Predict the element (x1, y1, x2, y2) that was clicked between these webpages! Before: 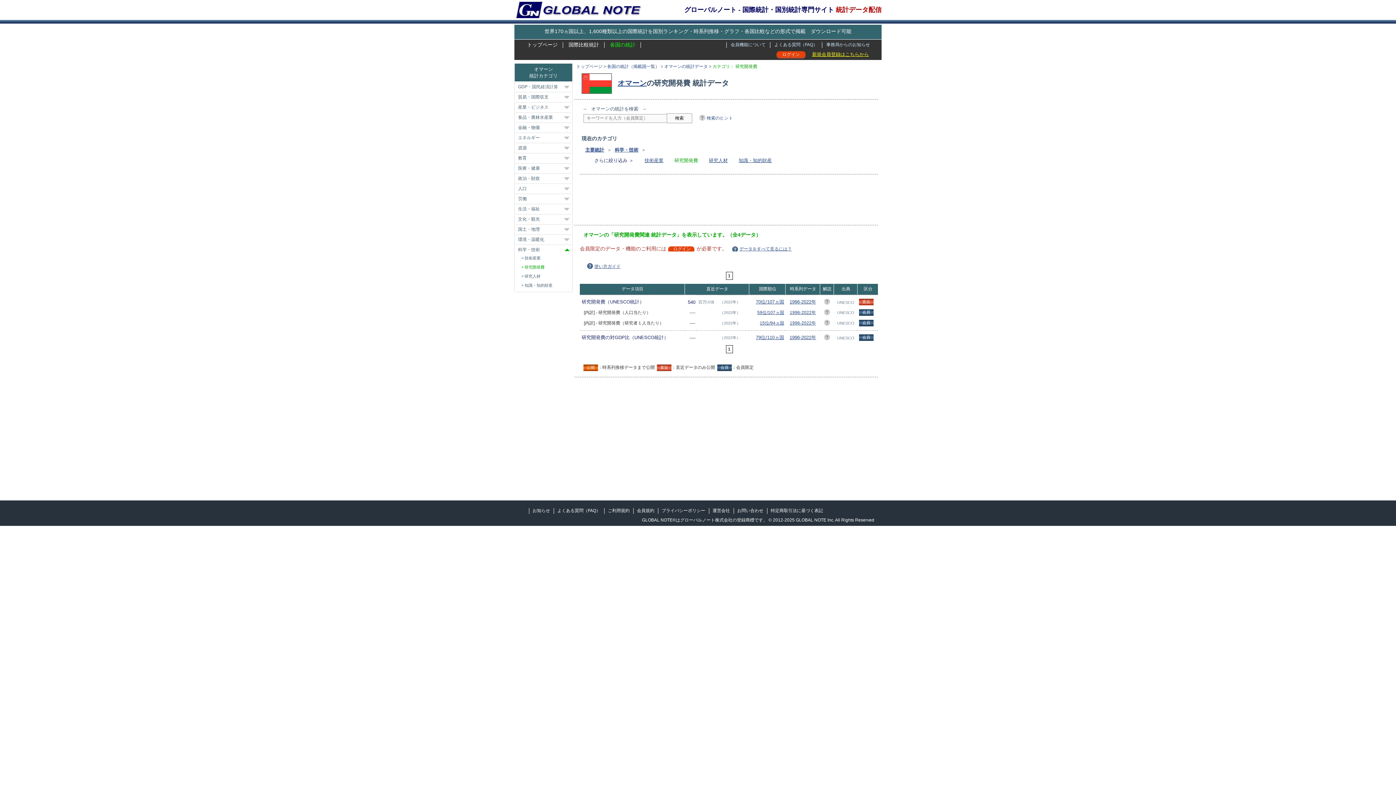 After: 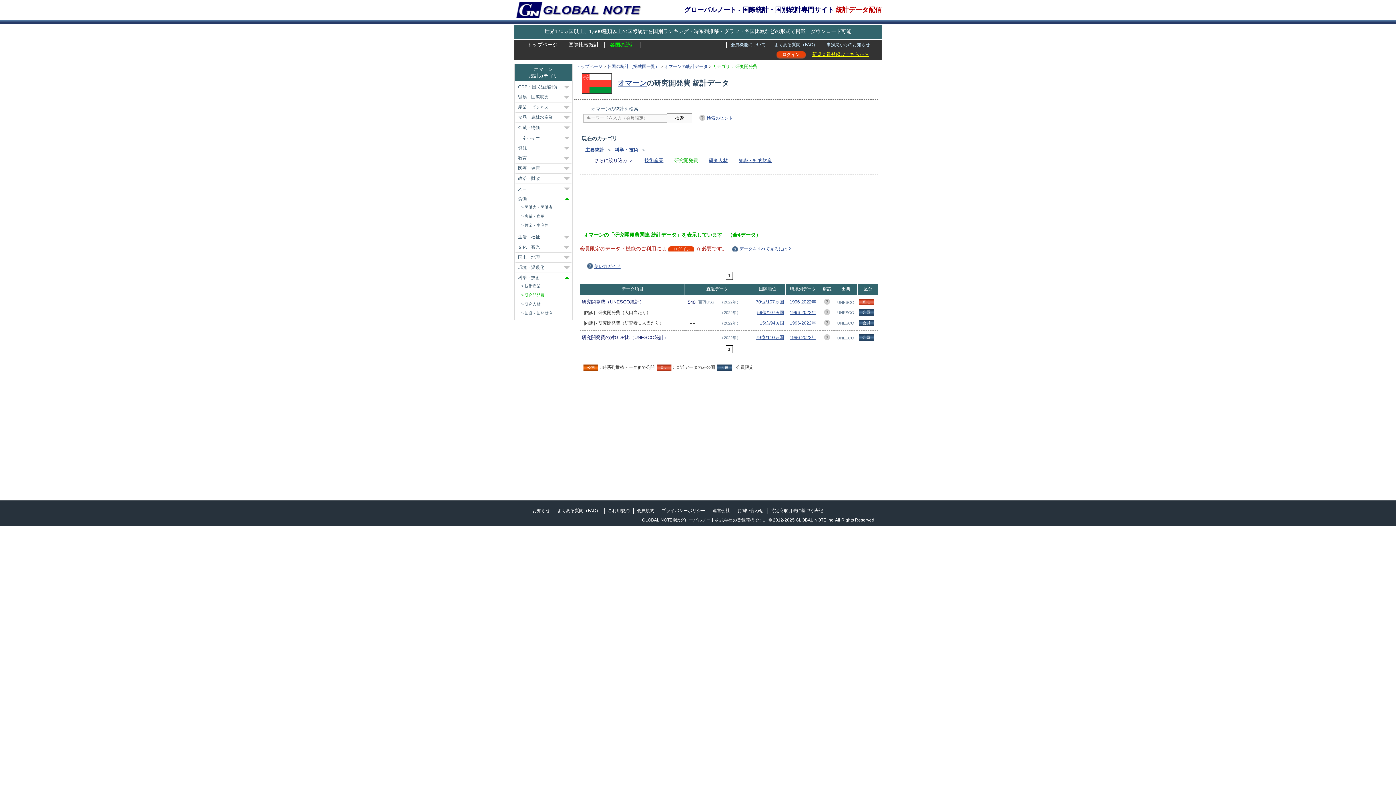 Action: bbox: (564, 197, 569, 200)